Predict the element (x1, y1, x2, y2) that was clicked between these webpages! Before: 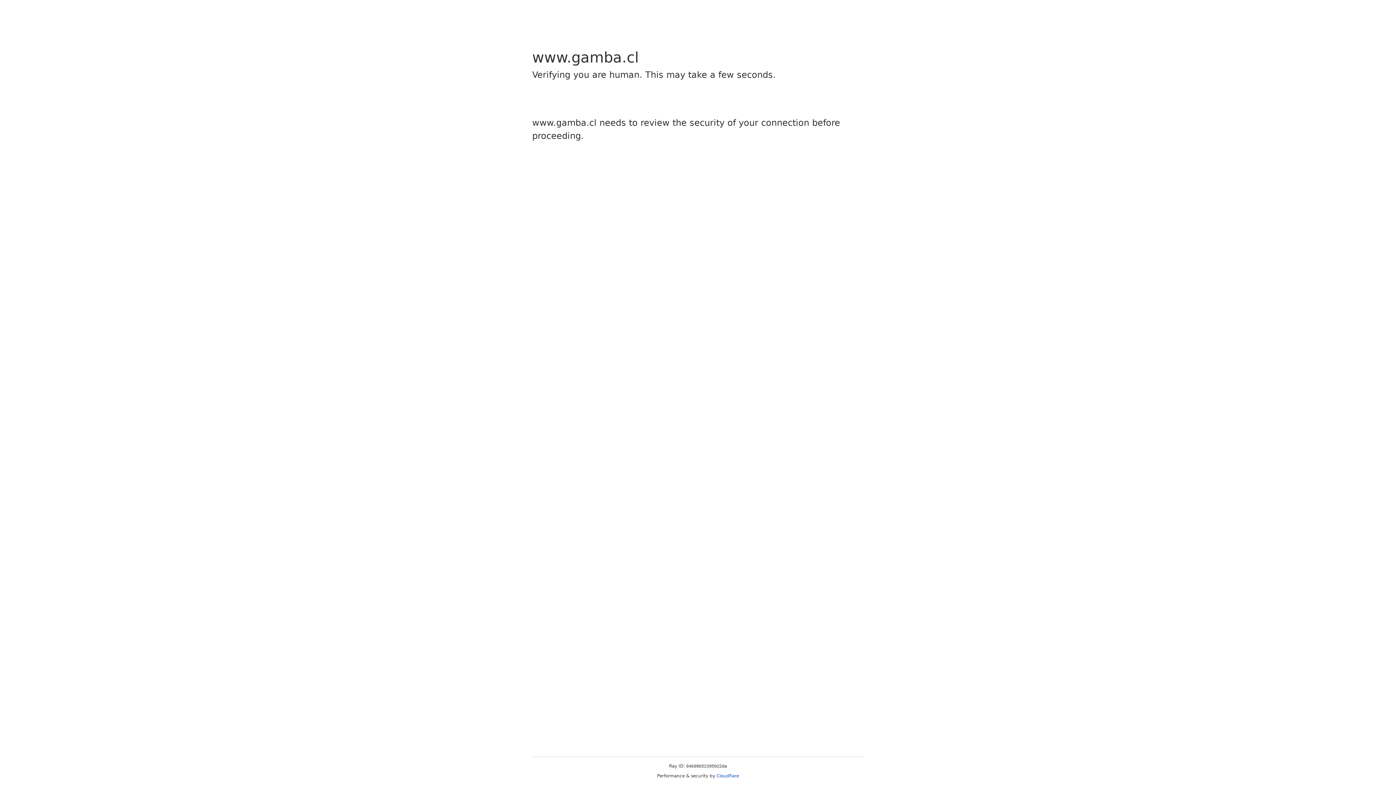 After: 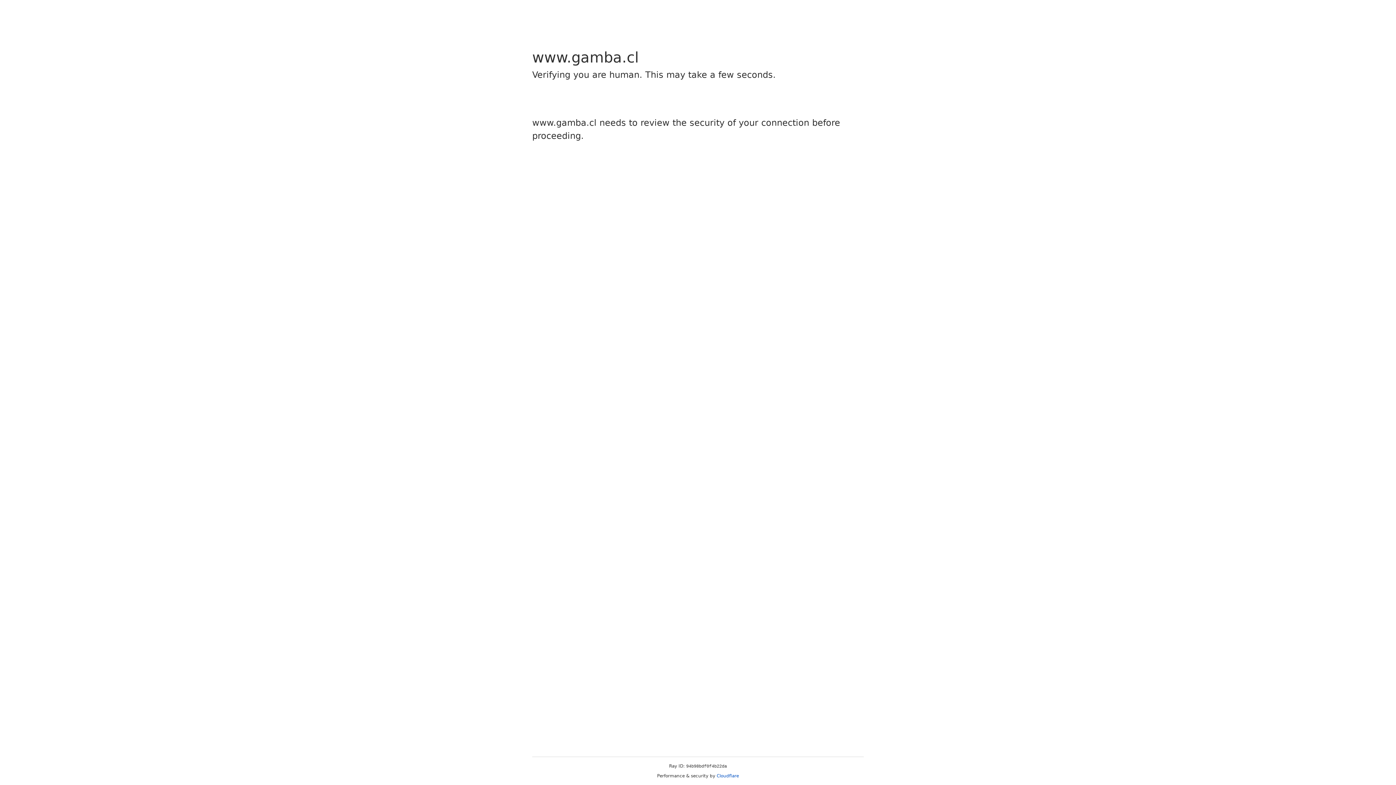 Action: label: Cloudflare bbox: (716, 773, 739, 778)